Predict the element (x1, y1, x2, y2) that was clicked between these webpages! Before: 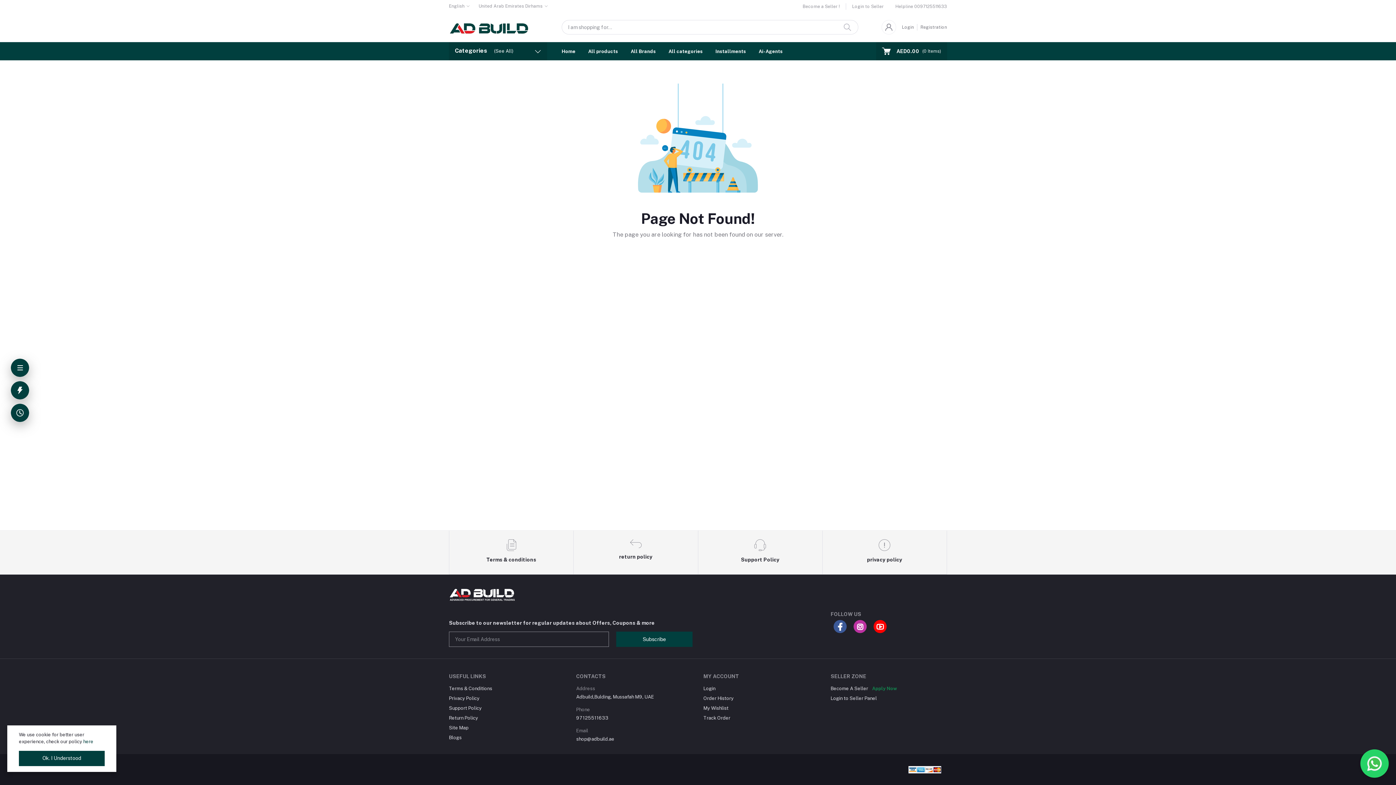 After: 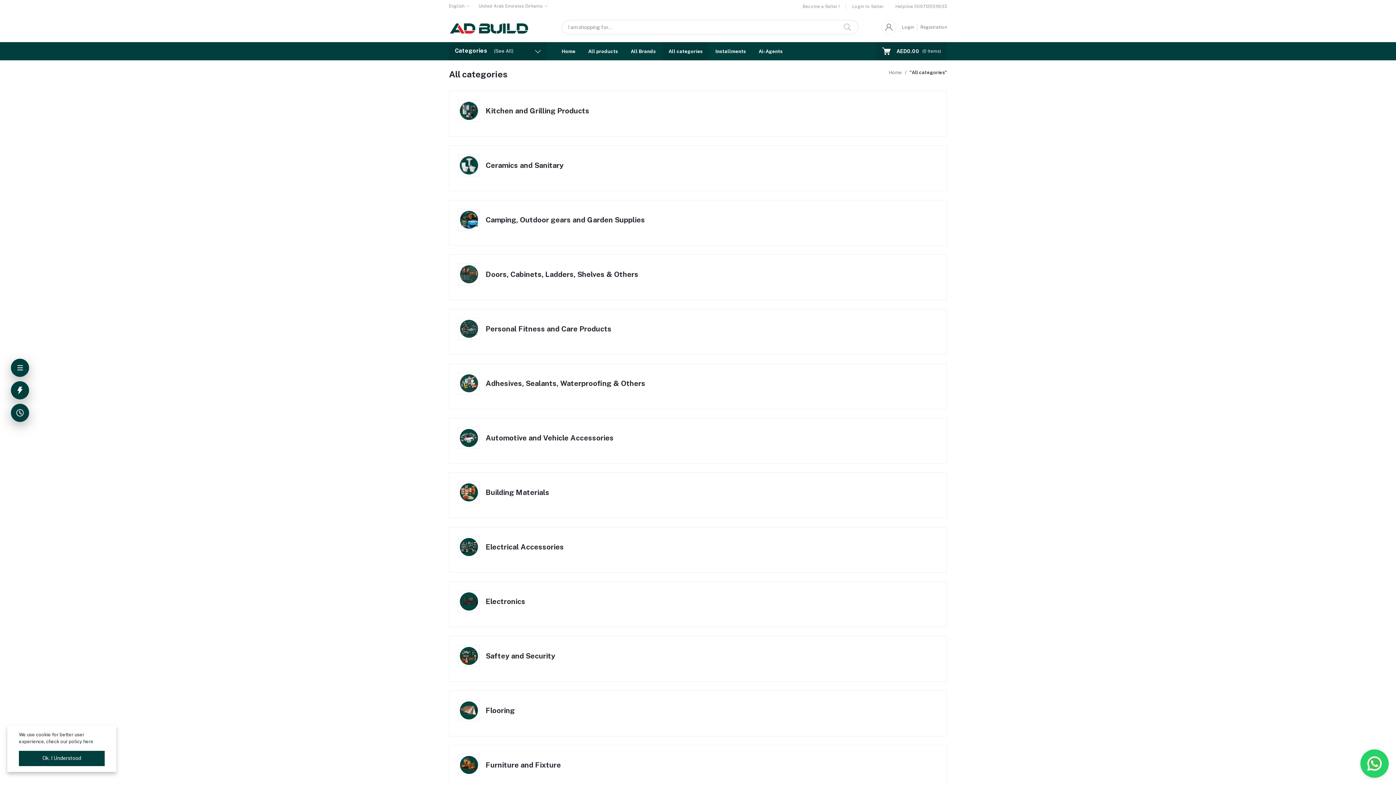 Action: bbox: (662, 42, 708, 60) label: All categories